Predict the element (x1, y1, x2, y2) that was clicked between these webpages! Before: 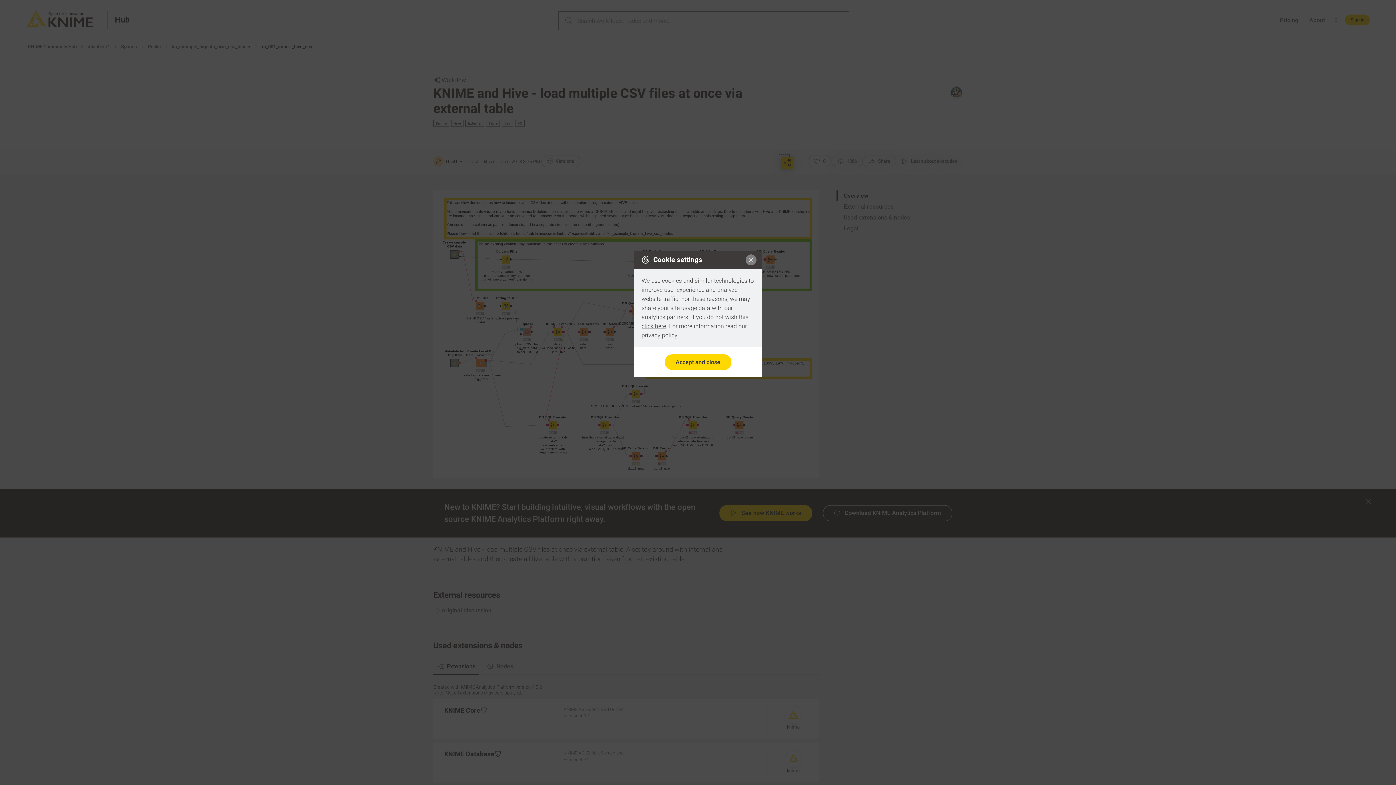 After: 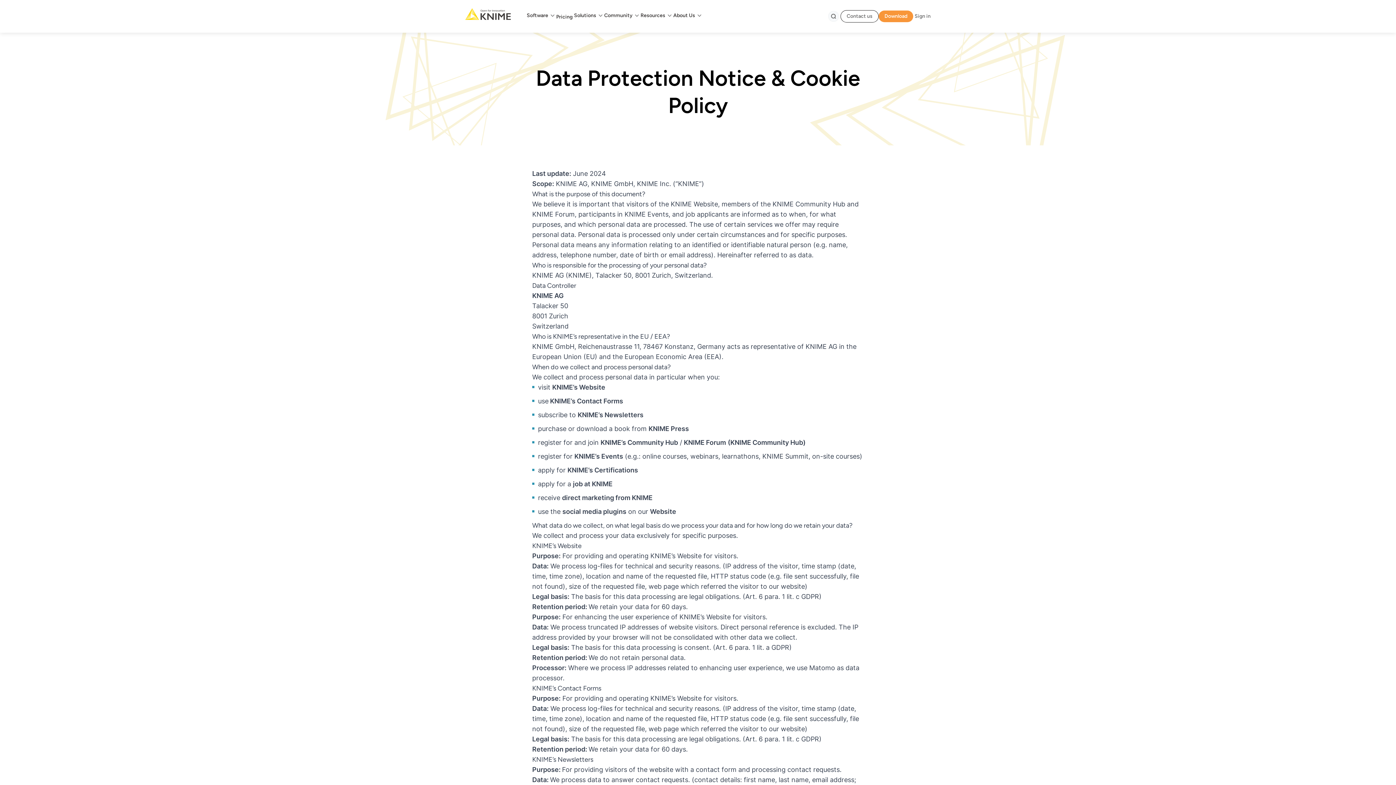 Action: bbox: (641, 332, 677, 338) label: privacy policy